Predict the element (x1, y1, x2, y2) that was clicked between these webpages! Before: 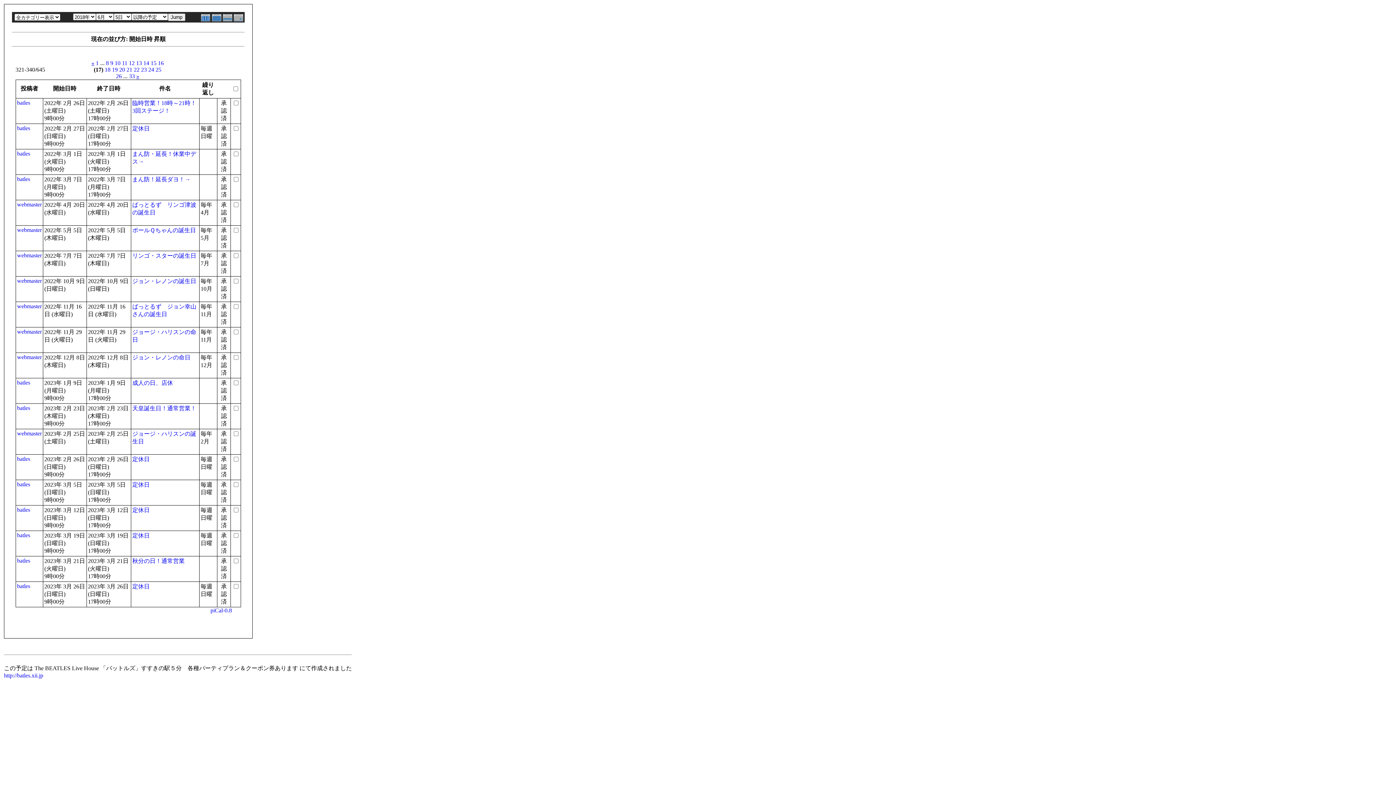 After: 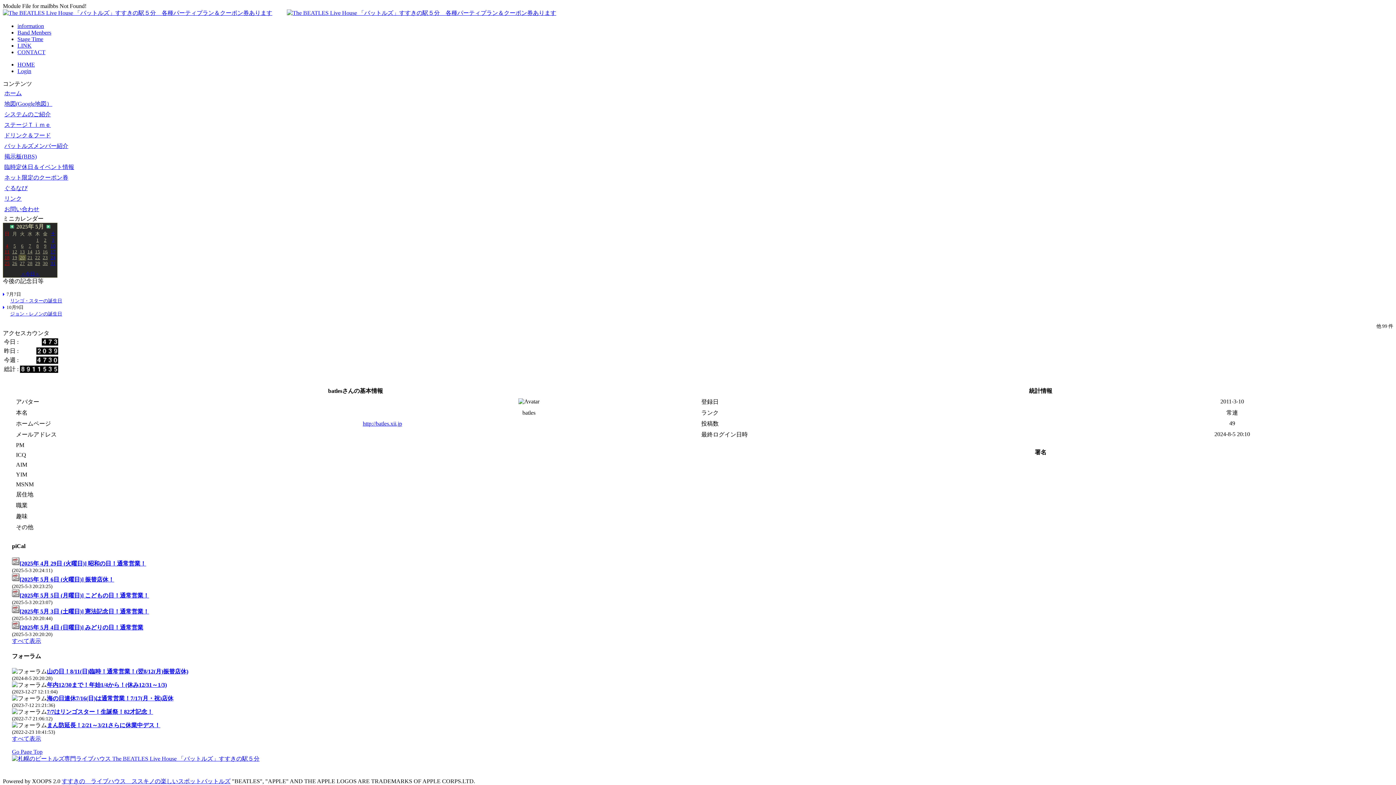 Action: label: batles bbox: (17, 506, 30, 513)